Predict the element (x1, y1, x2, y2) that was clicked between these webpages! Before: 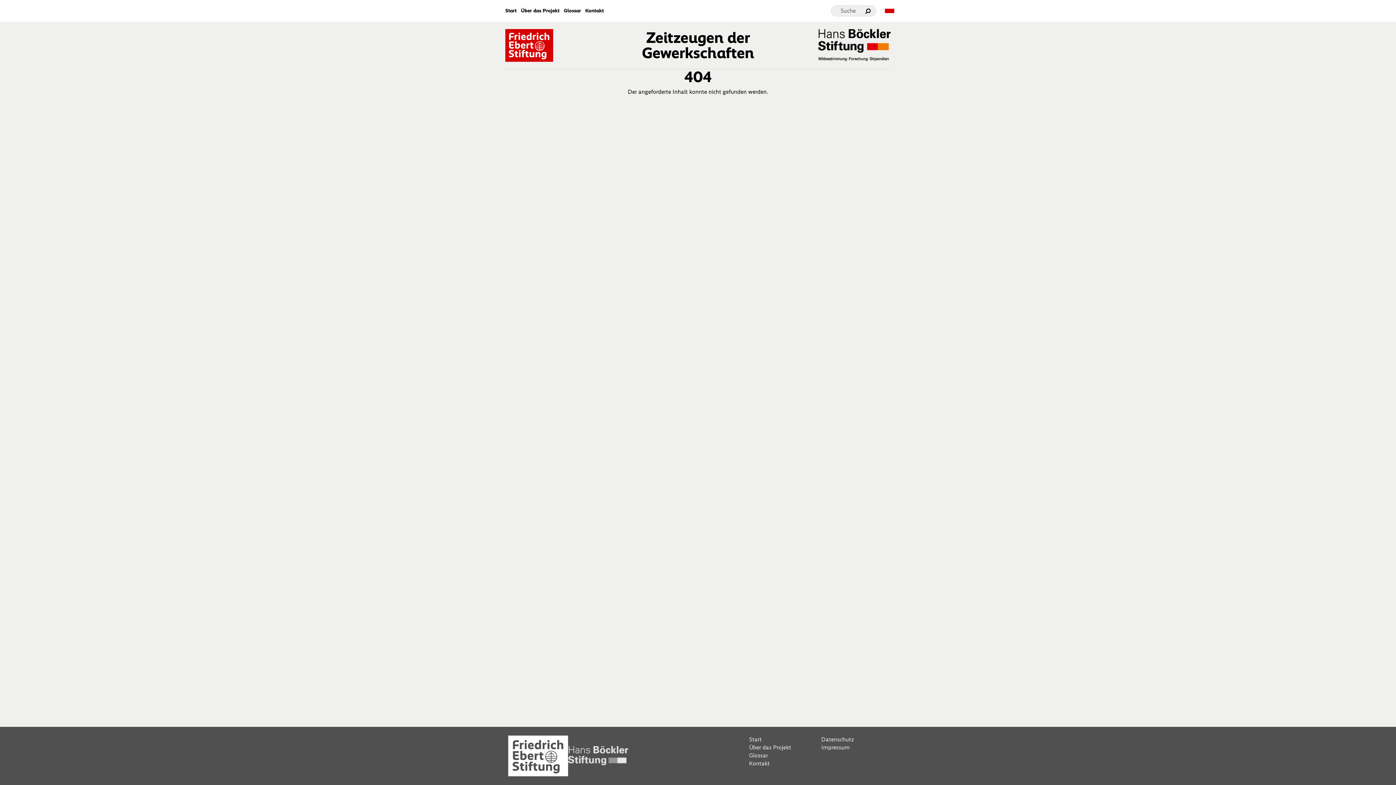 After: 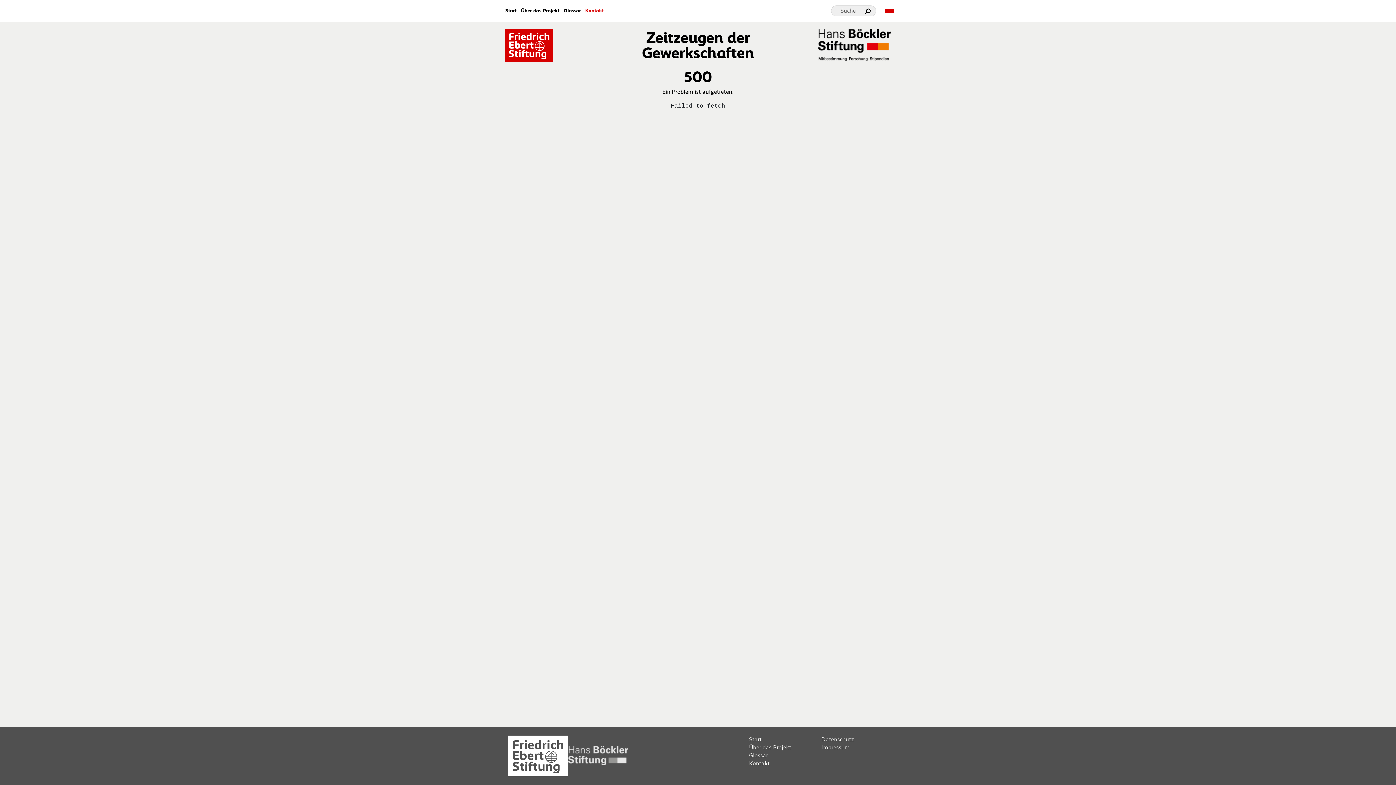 Action: bbox: (585, 8, 604, 13) label: Kontakt